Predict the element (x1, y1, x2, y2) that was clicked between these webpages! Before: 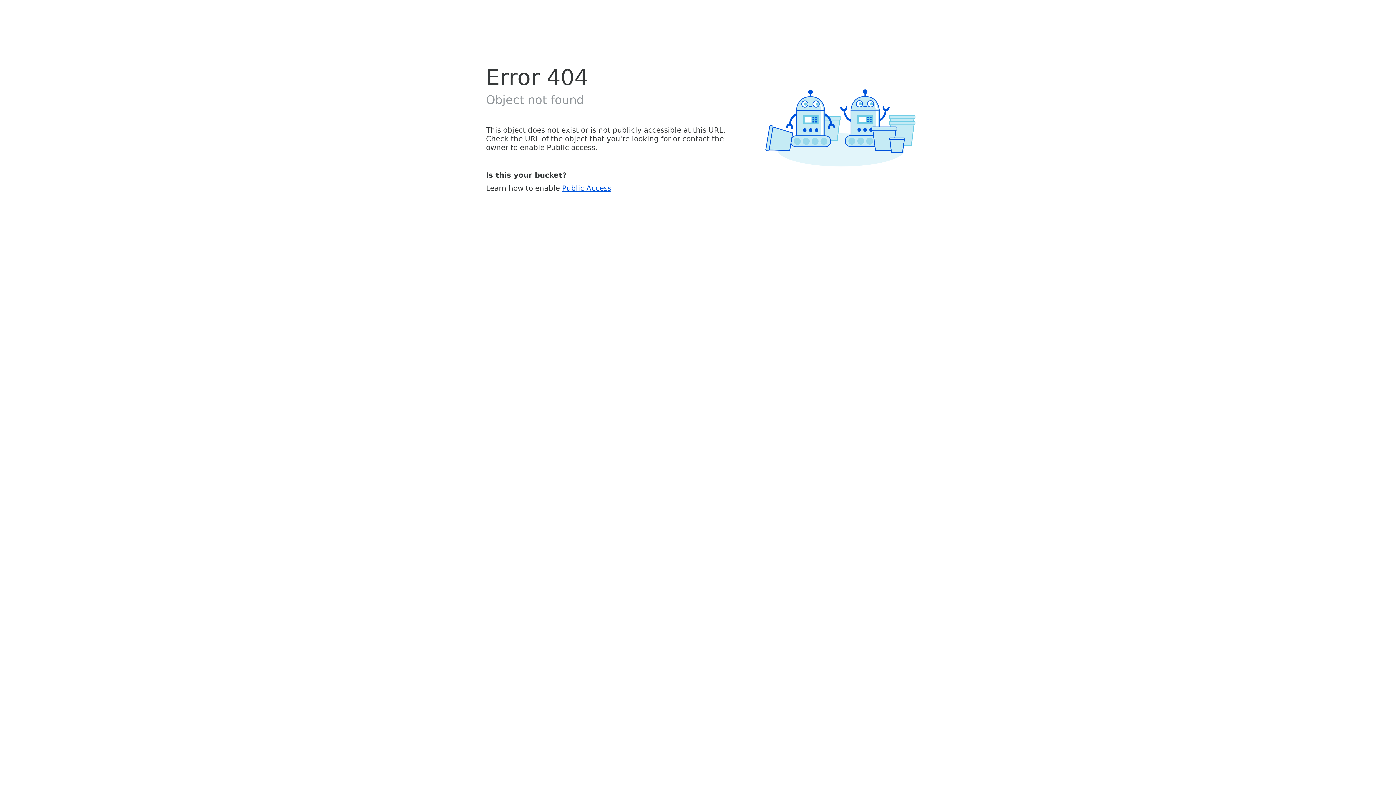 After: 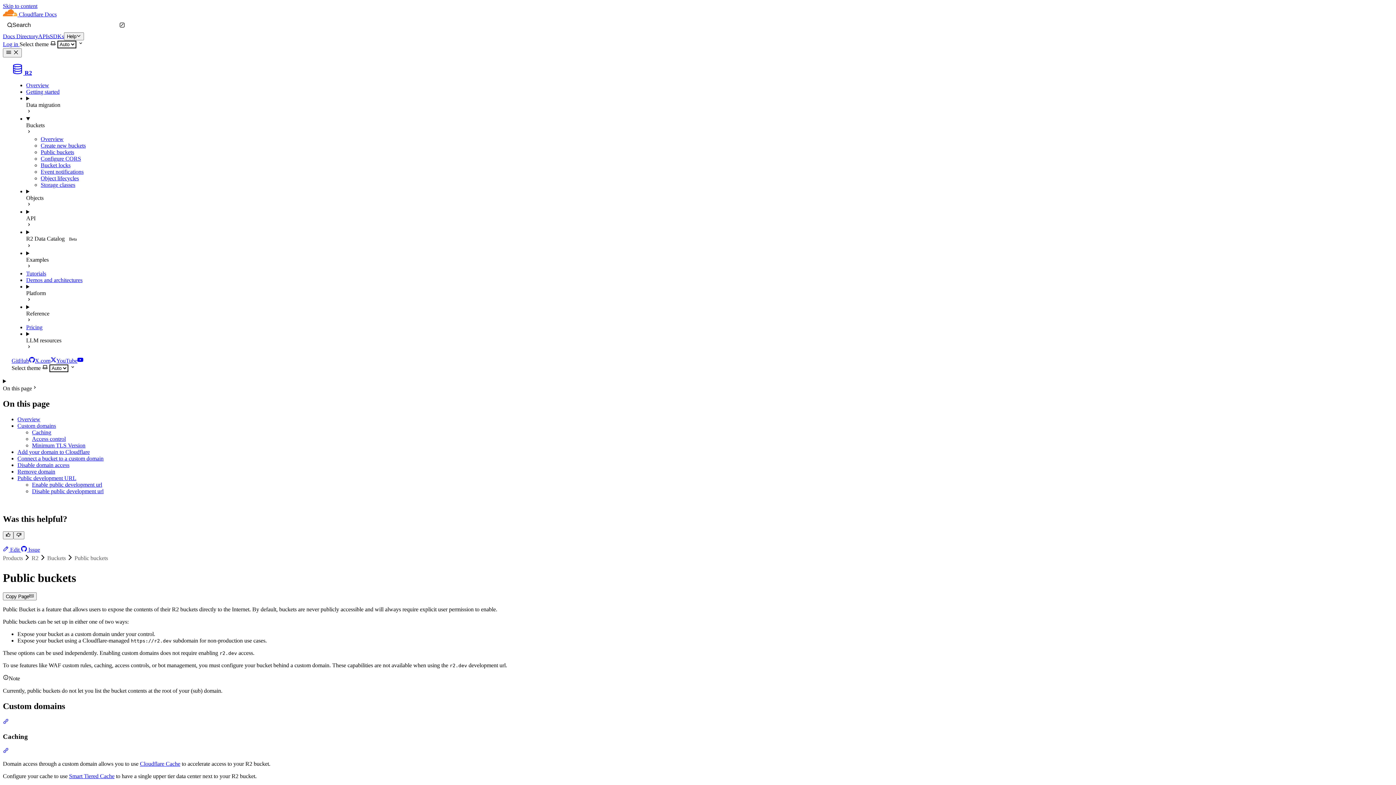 Action: bbox: (562, 183, 611, 192) label: Public Access